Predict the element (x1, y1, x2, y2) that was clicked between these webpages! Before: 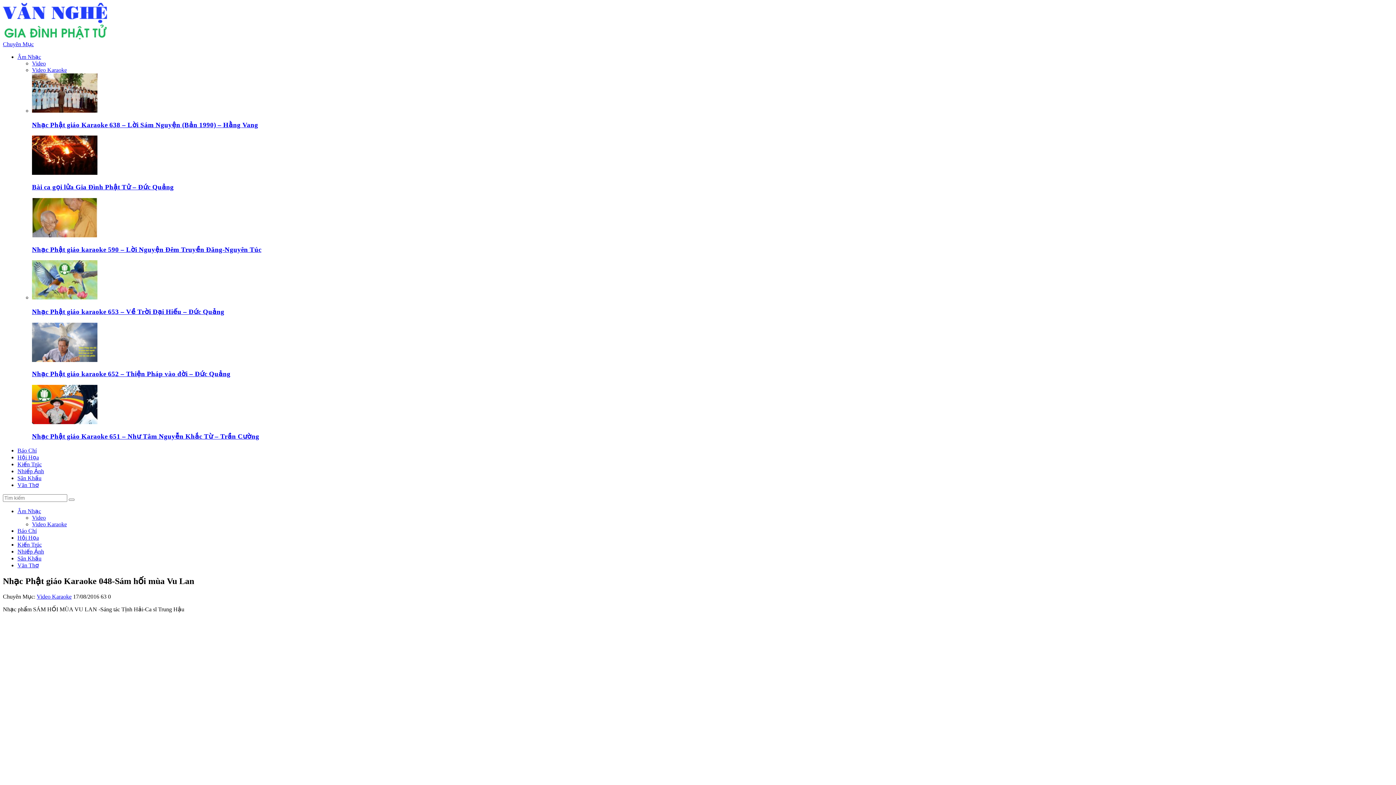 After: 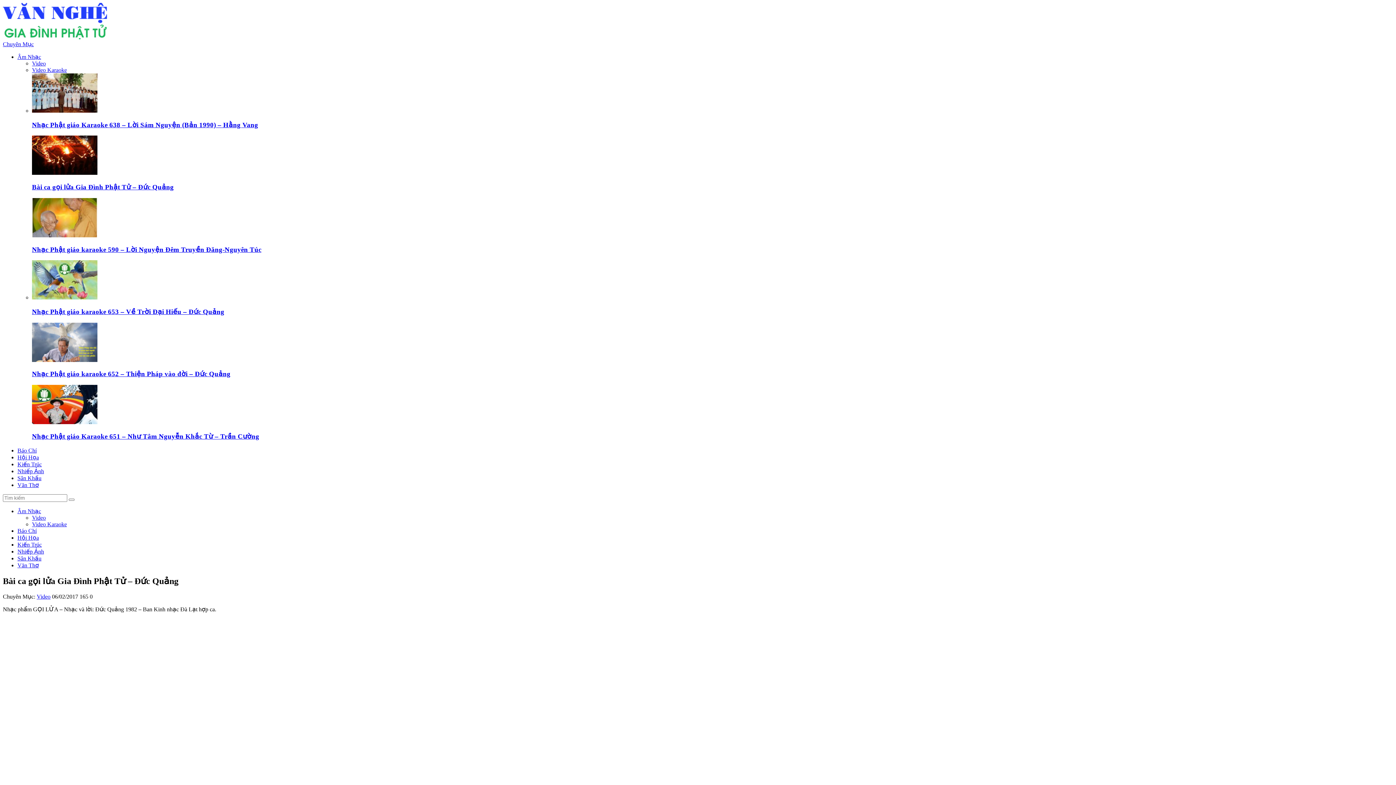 Action: bbox: (32, 183, 173, 190) label: Bài ca gọi lửa Gia Đình Phật Tử – Đức Quảng